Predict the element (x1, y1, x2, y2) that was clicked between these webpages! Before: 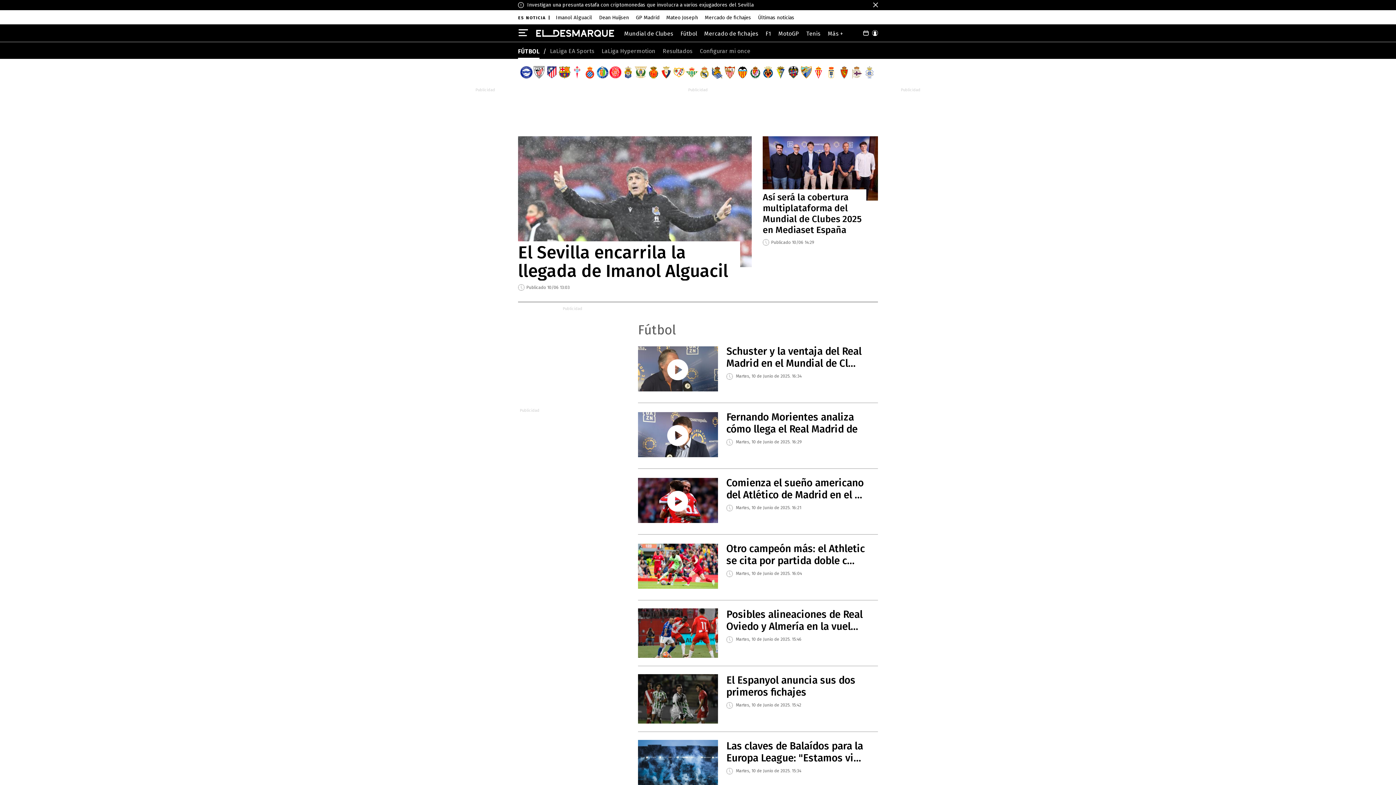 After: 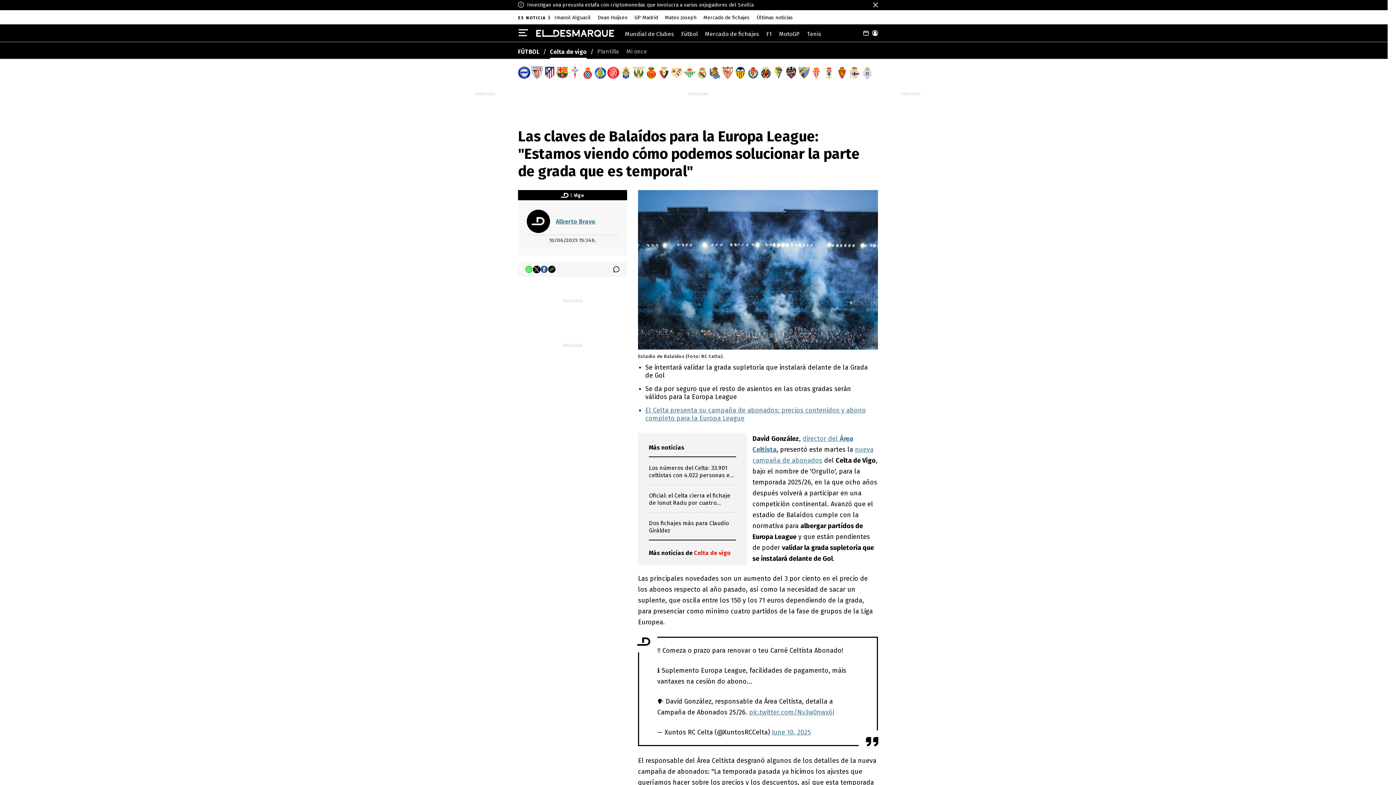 Action: bbox: (638, 740, 726, 747) label: Las claves de Balaídos para la Europa League: "Estamos viendo cómo podemos solucionar la parte de grada que es temporal"